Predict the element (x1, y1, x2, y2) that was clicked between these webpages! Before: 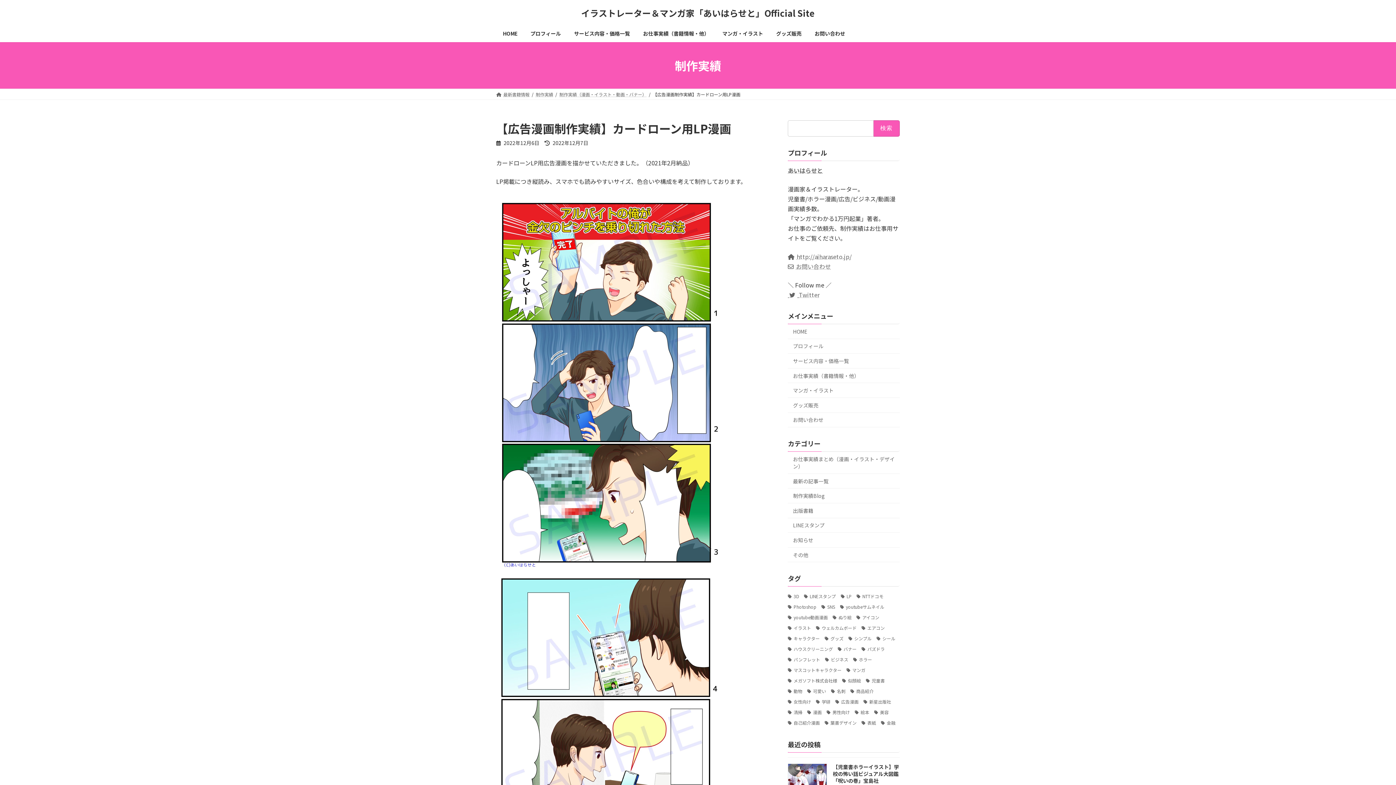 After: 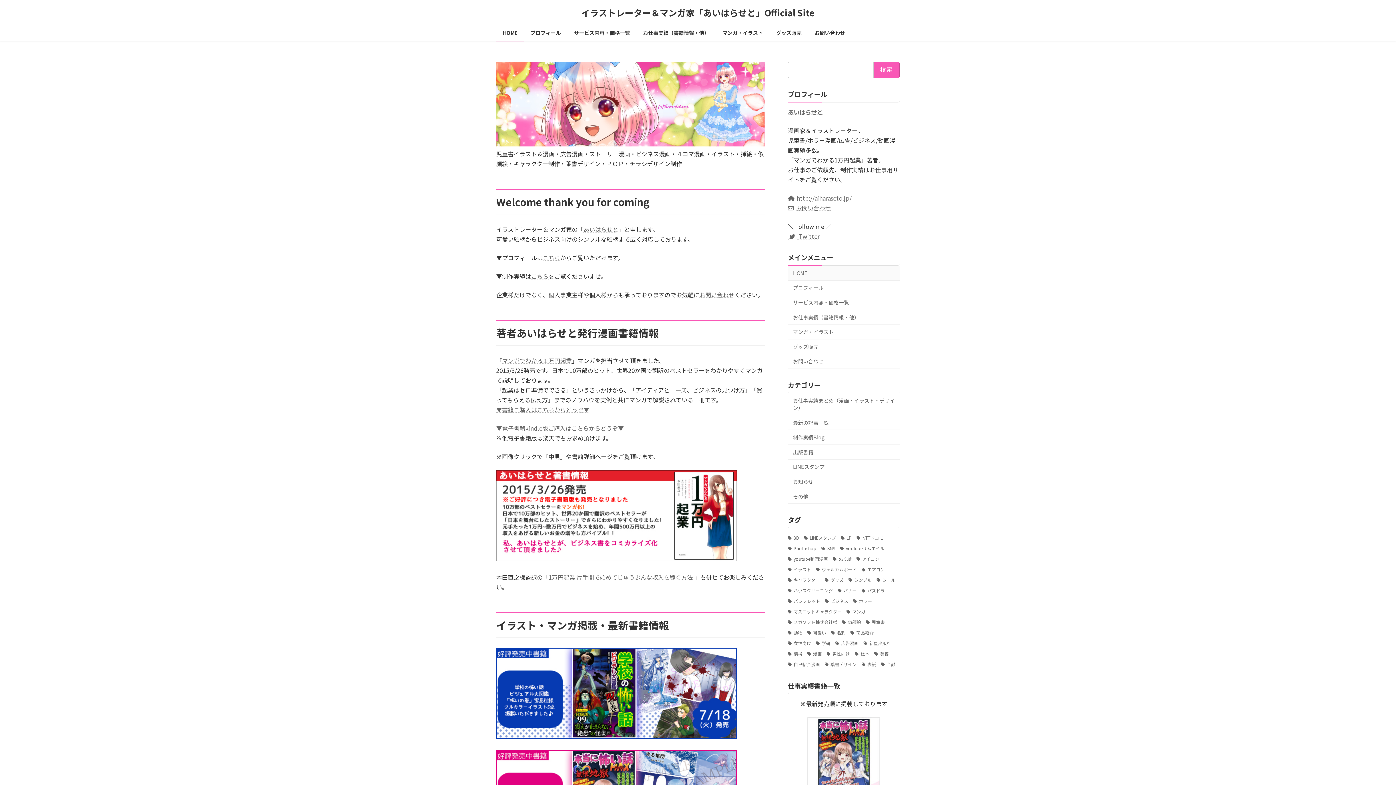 Action: label: HOME bbox: (788, 324, 900, 339)